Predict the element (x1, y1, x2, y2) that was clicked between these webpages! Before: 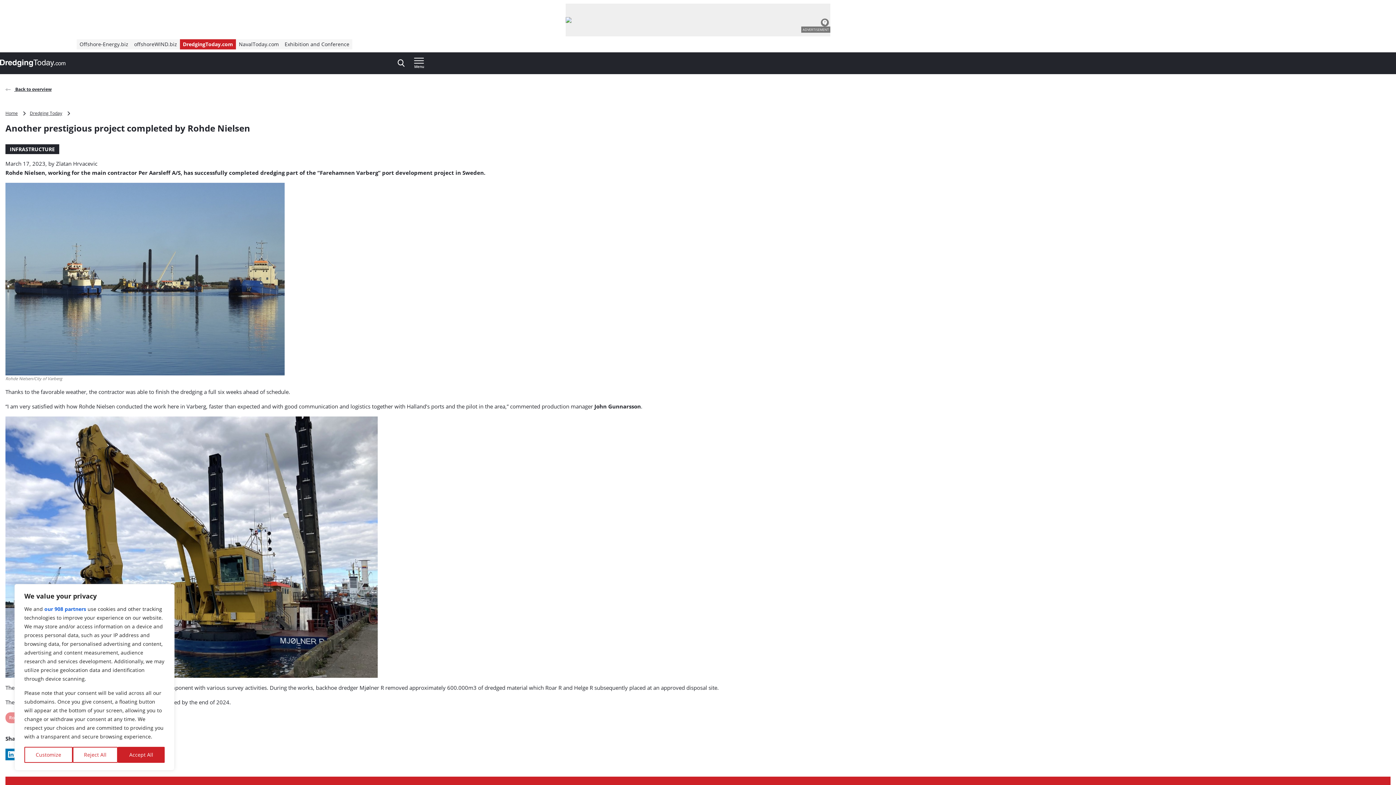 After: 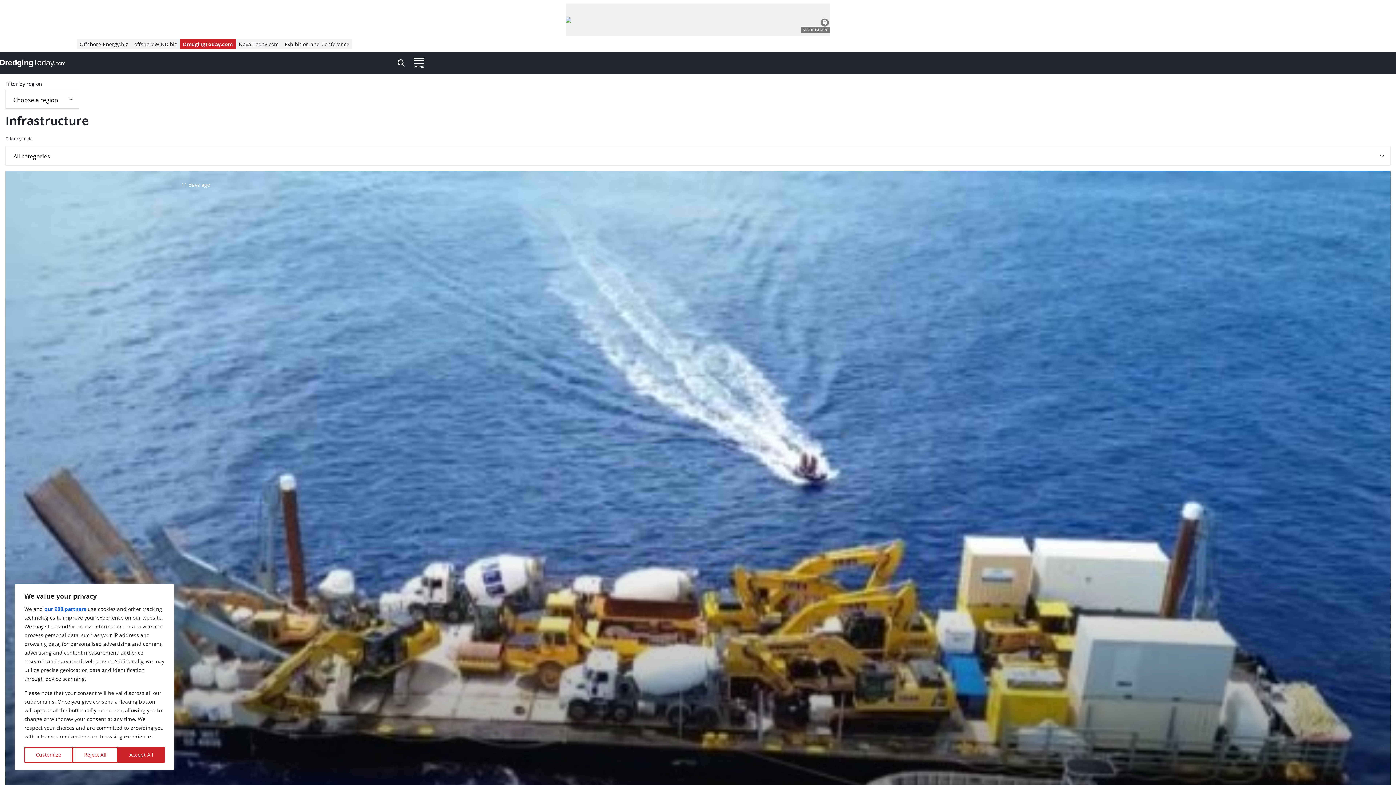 Action: label: INFRASTRUCTURE bbox: (5, 144, 59, 154)